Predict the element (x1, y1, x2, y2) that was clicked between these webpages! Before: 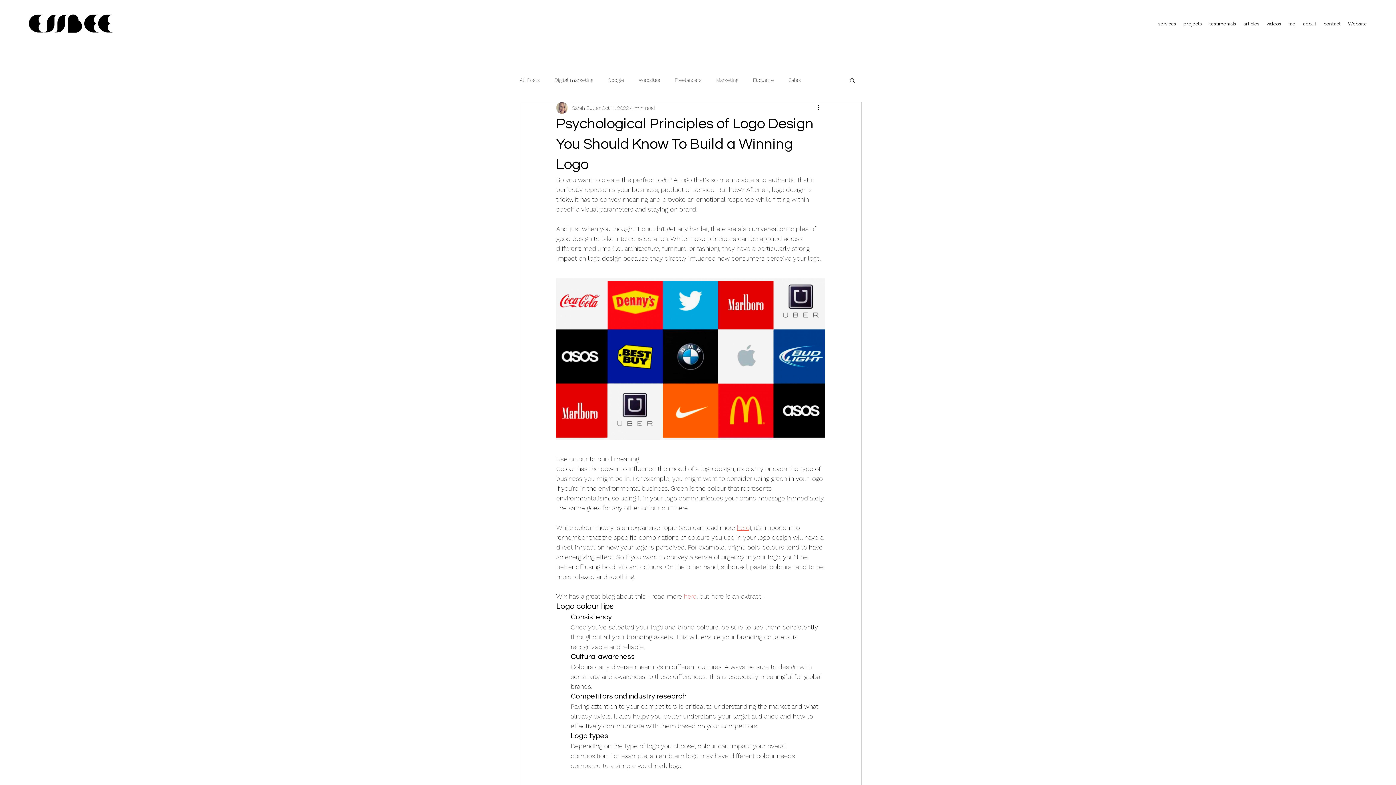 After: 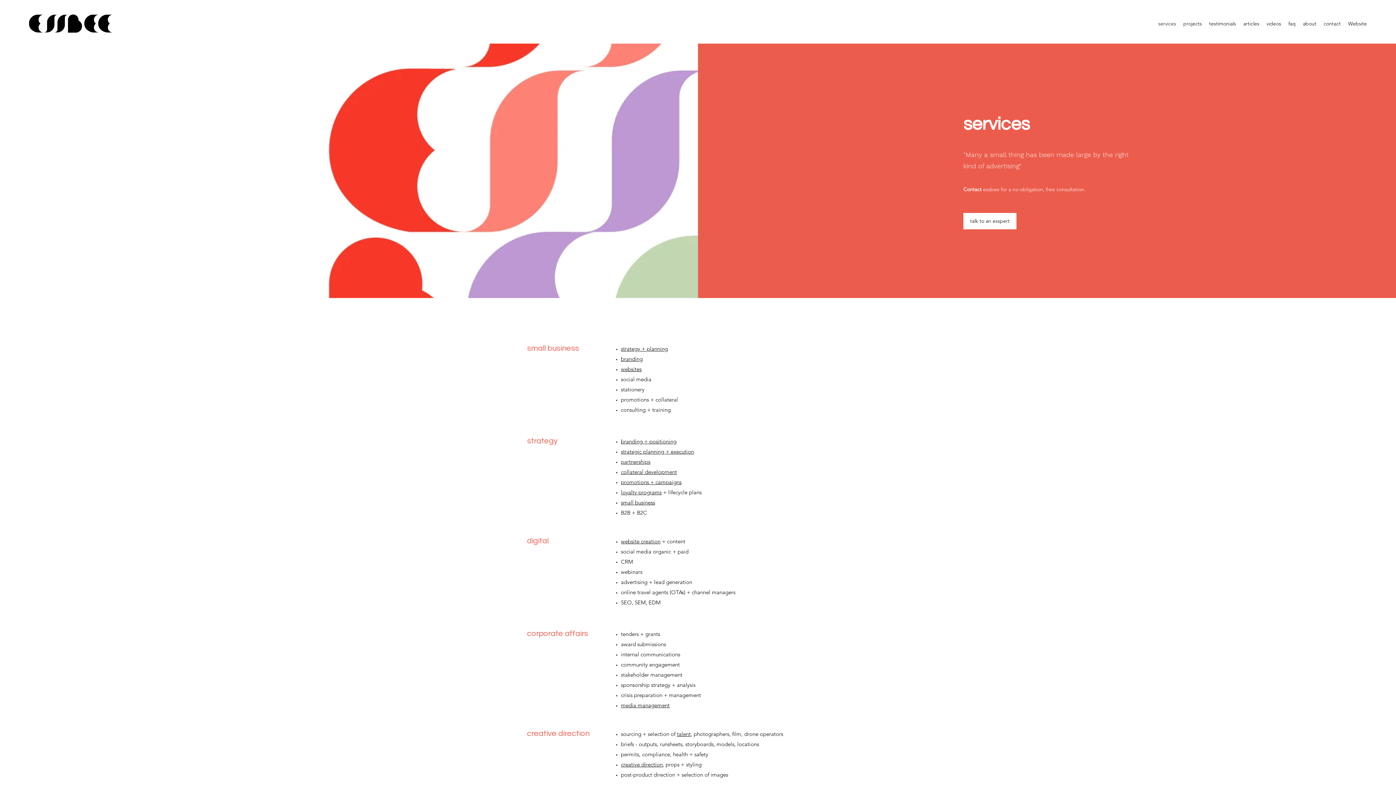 Action: label: services bbox: (1154, 18, 1180, 29)